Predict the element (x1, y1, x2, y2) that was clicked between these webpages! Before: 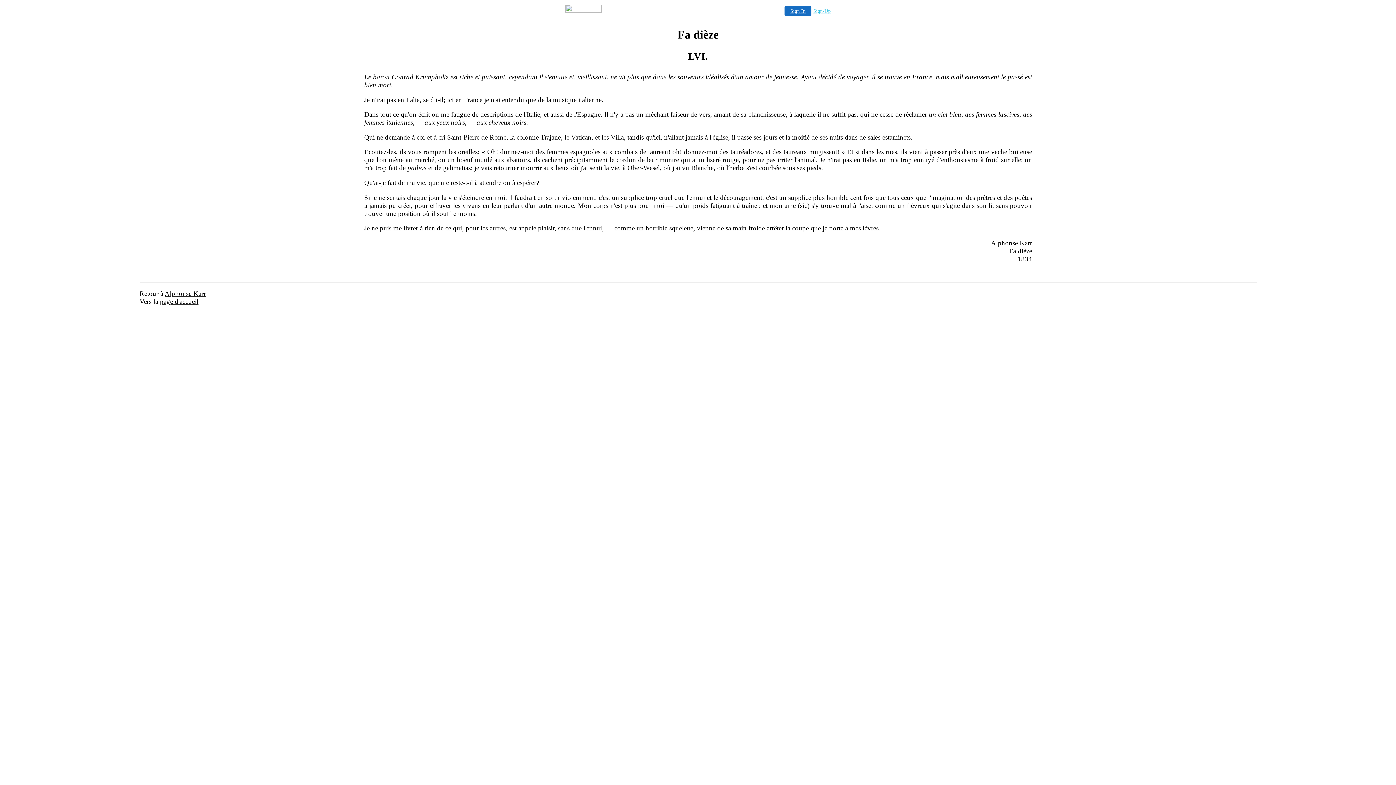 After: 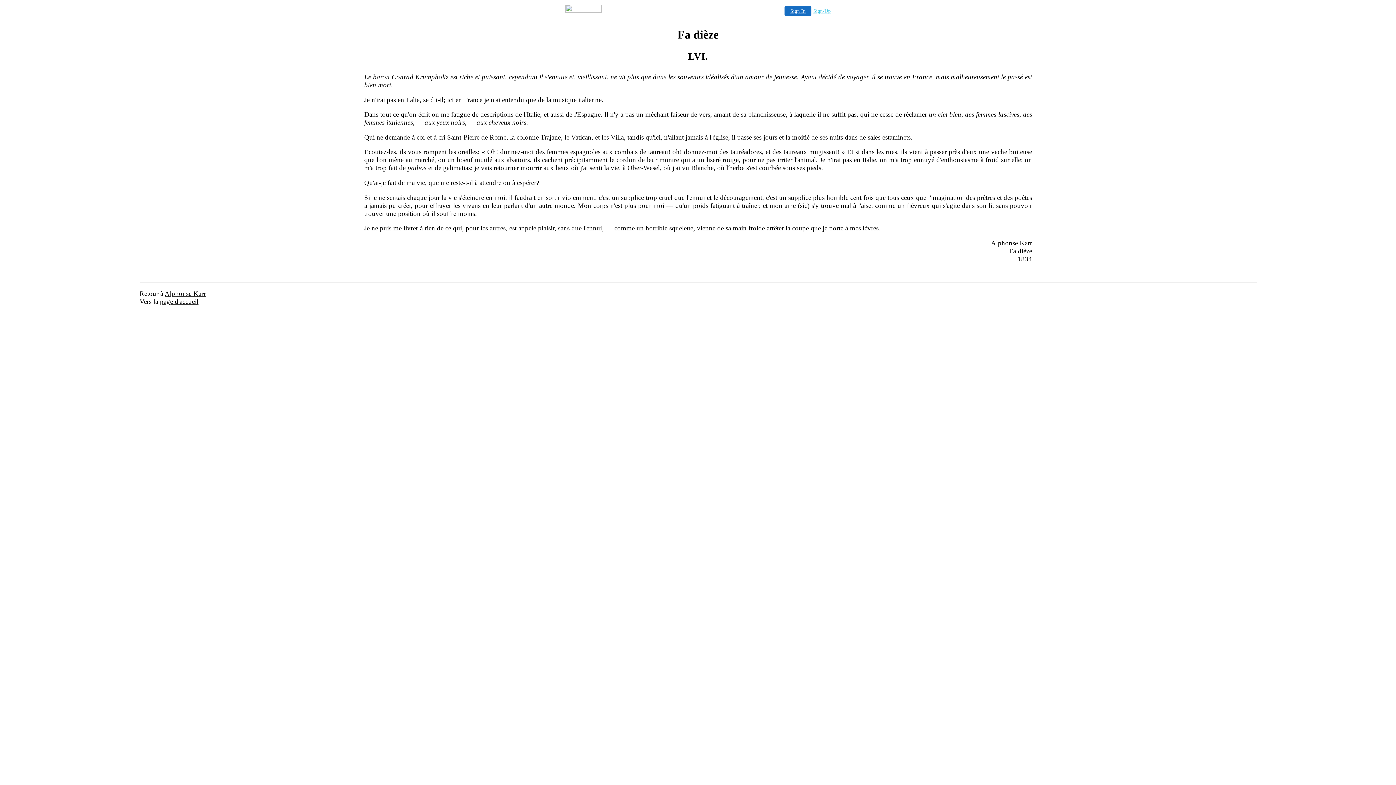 Action: bbox: (784, 6, 811, 16) label: Sign In